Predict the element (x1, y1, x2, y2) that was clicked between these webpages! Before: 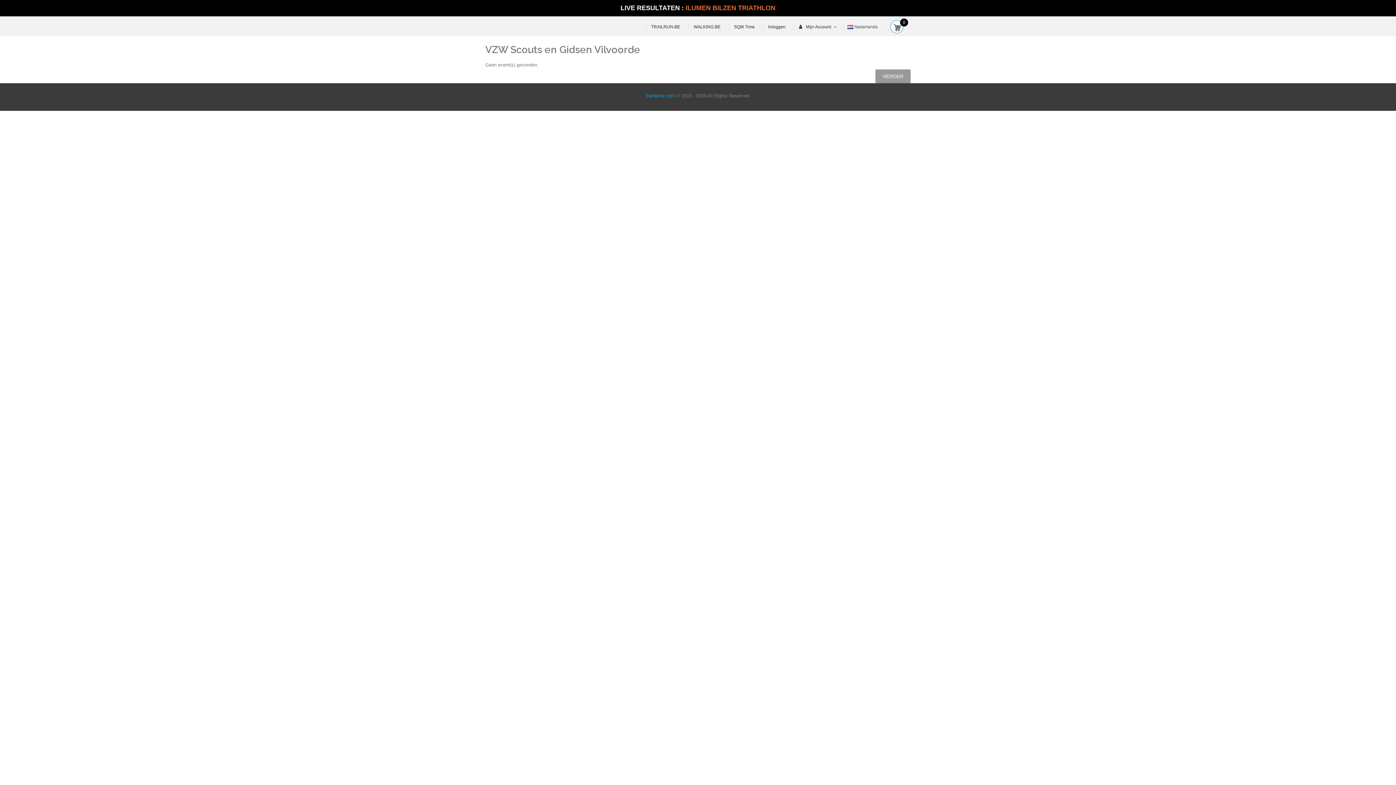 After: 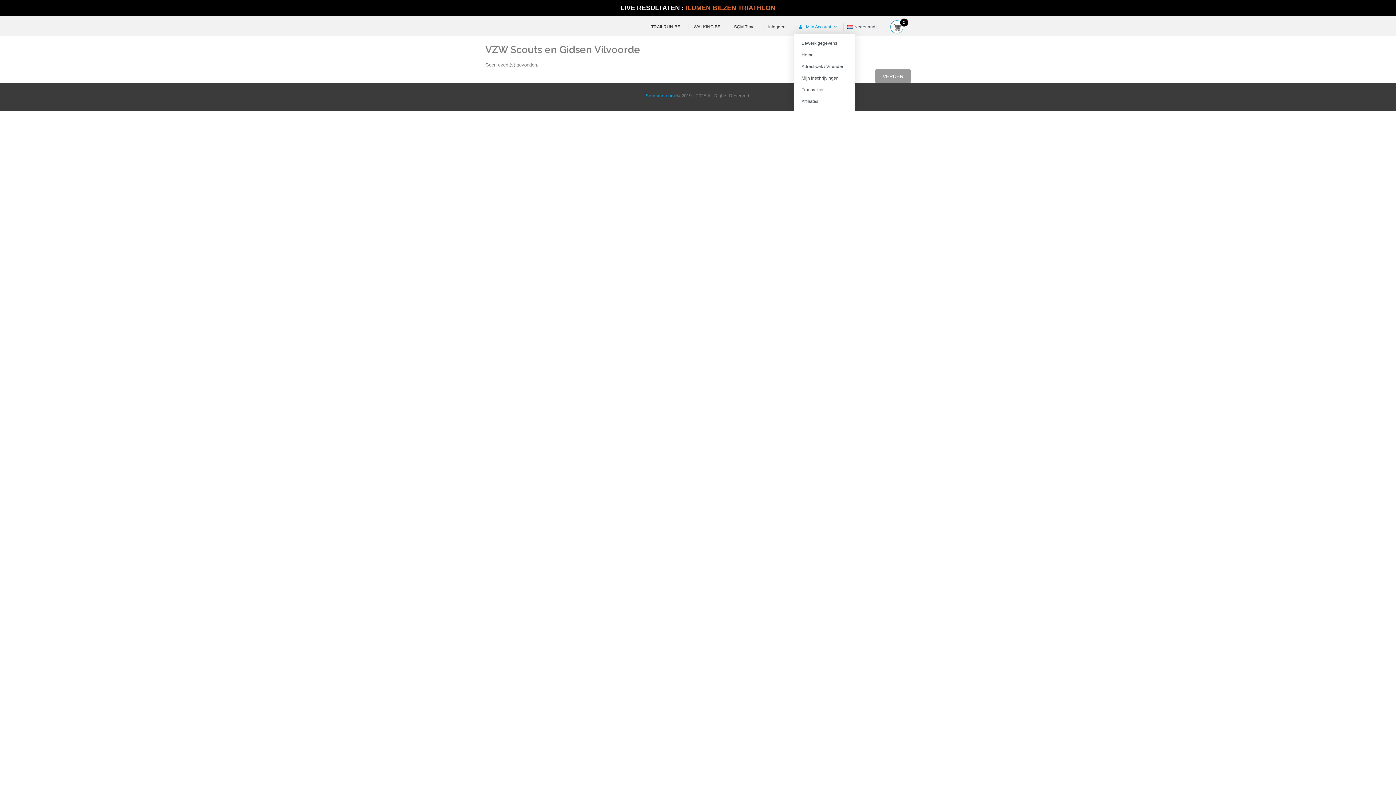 Action: label:  Mijn Account  bbox: (794, 23, 840, 30)